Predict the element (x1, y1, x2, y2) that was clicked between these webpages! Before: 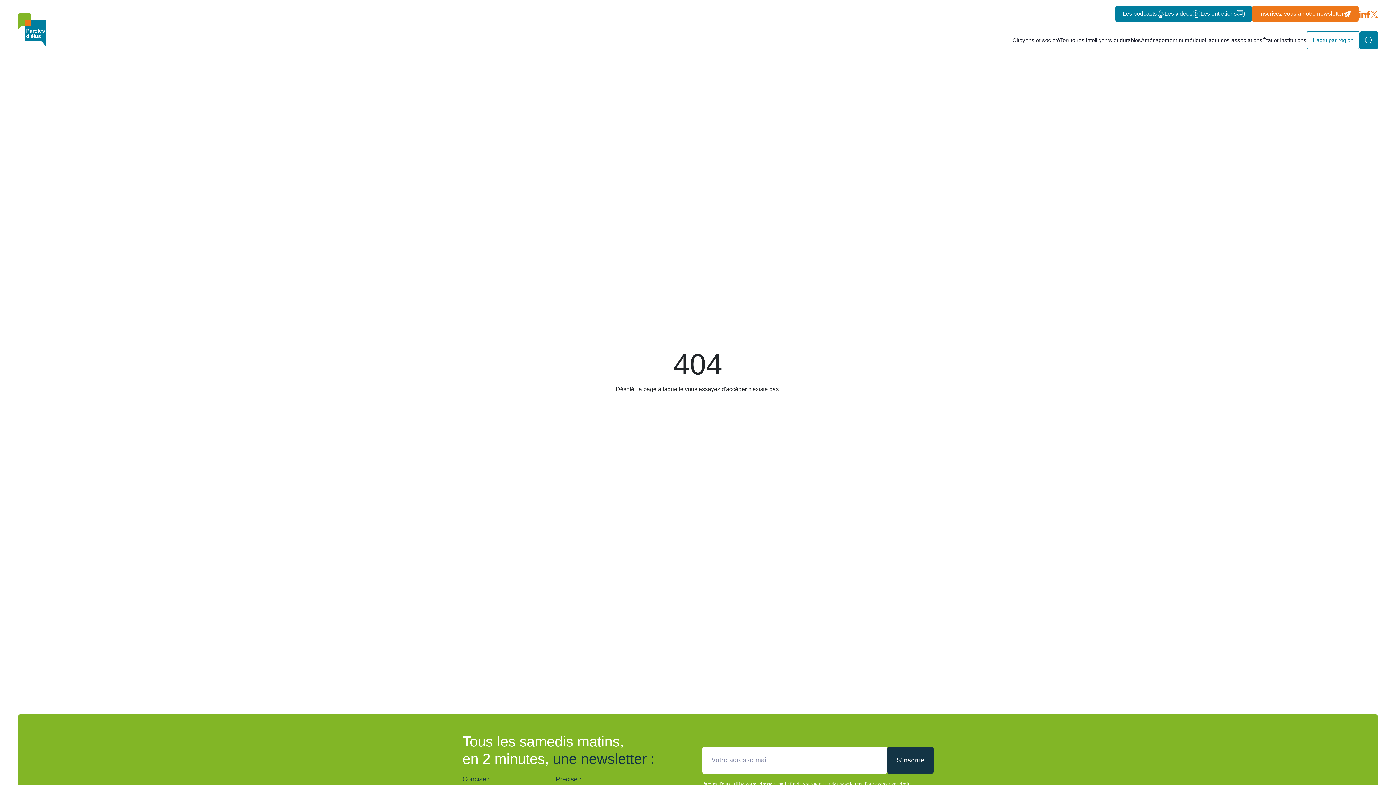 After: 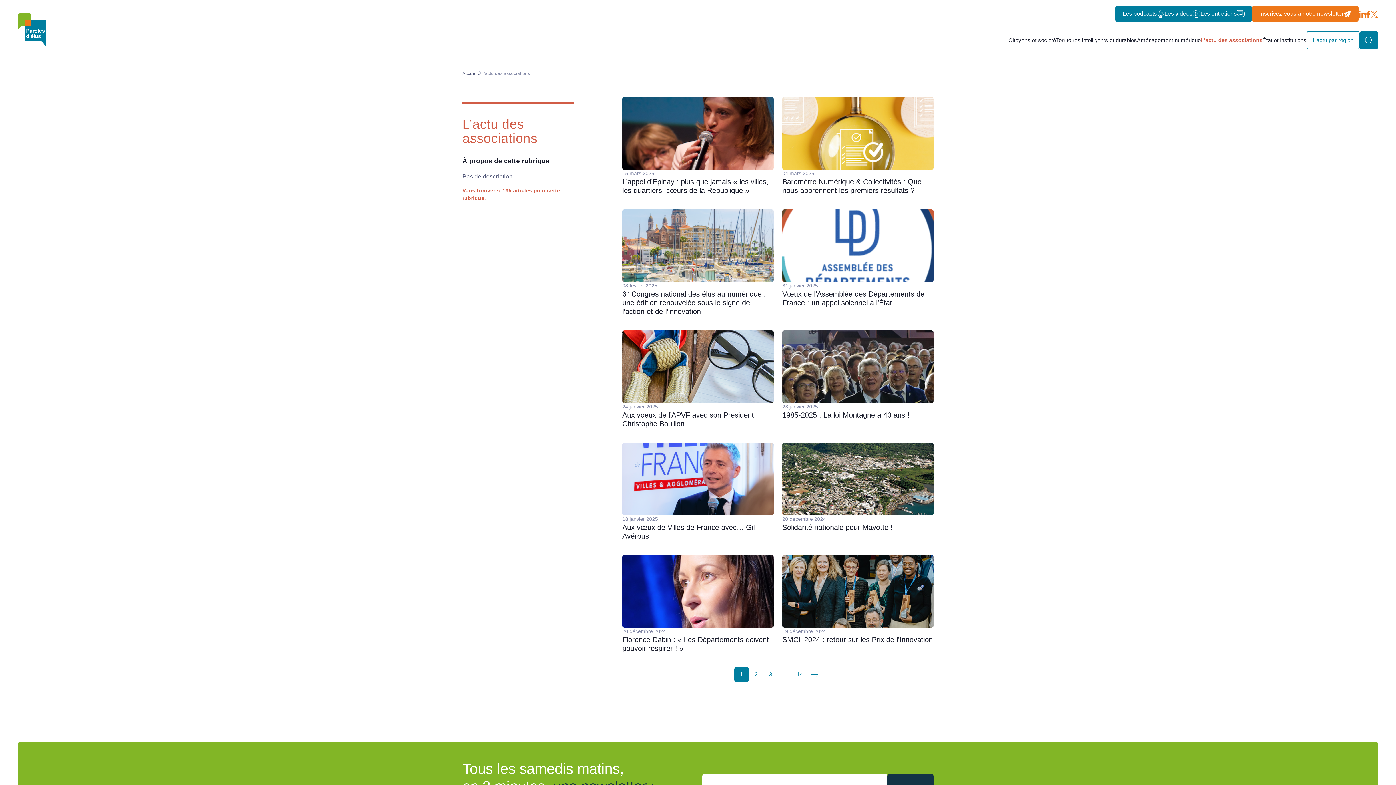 Action: label: L’actu des associations bbox: (1205, 21, 1262, 58)